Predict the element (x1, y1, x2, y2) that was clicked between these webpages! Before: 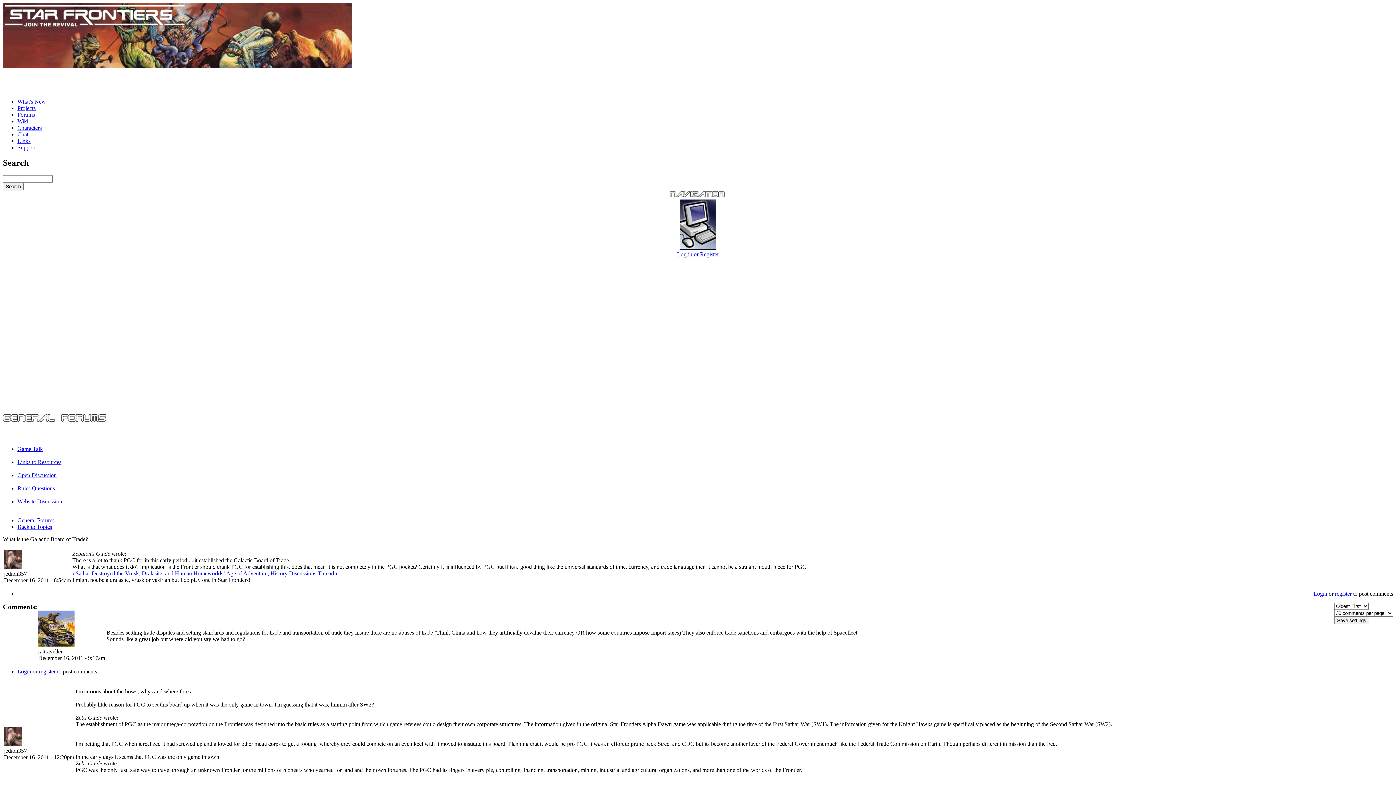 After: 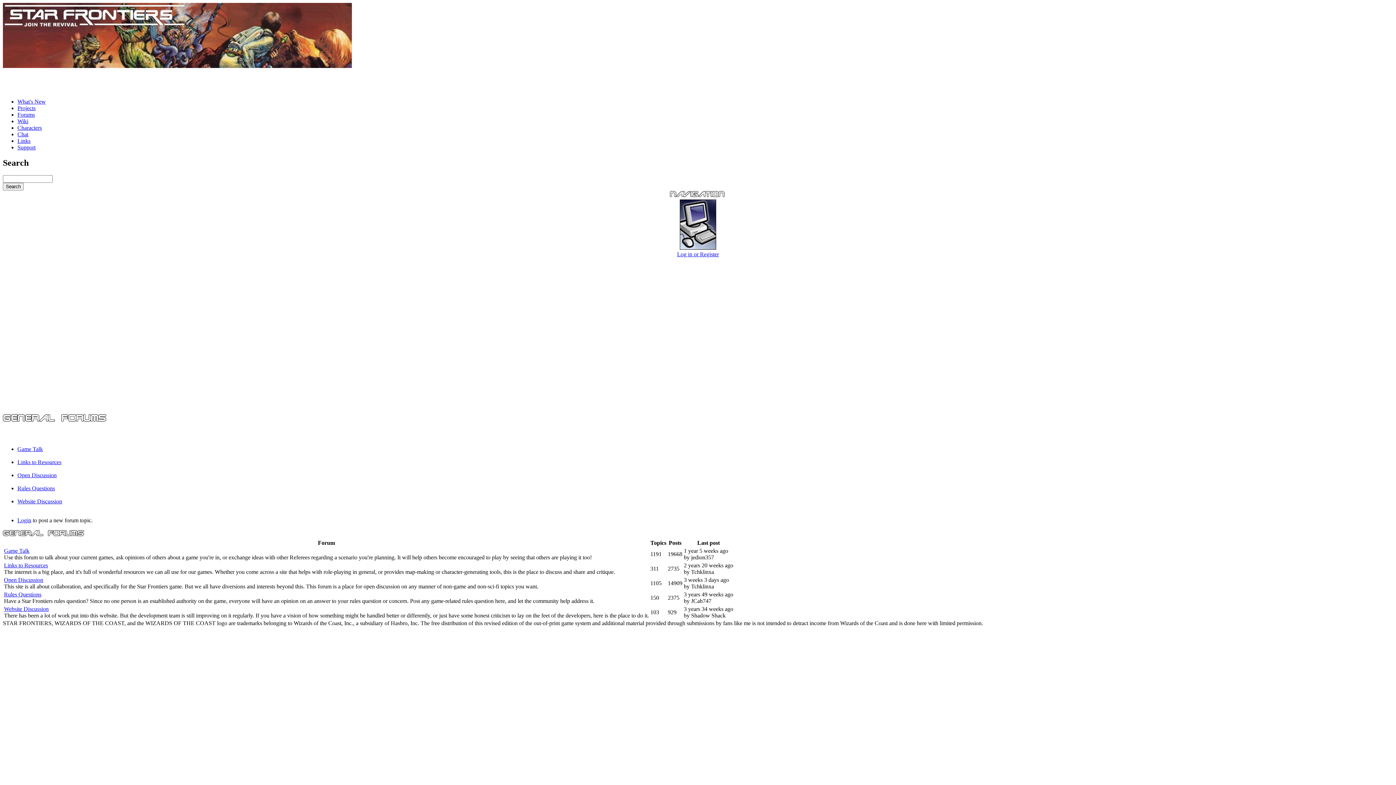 Action: bbox: (17, 517, 1393, 523) label: General Forums